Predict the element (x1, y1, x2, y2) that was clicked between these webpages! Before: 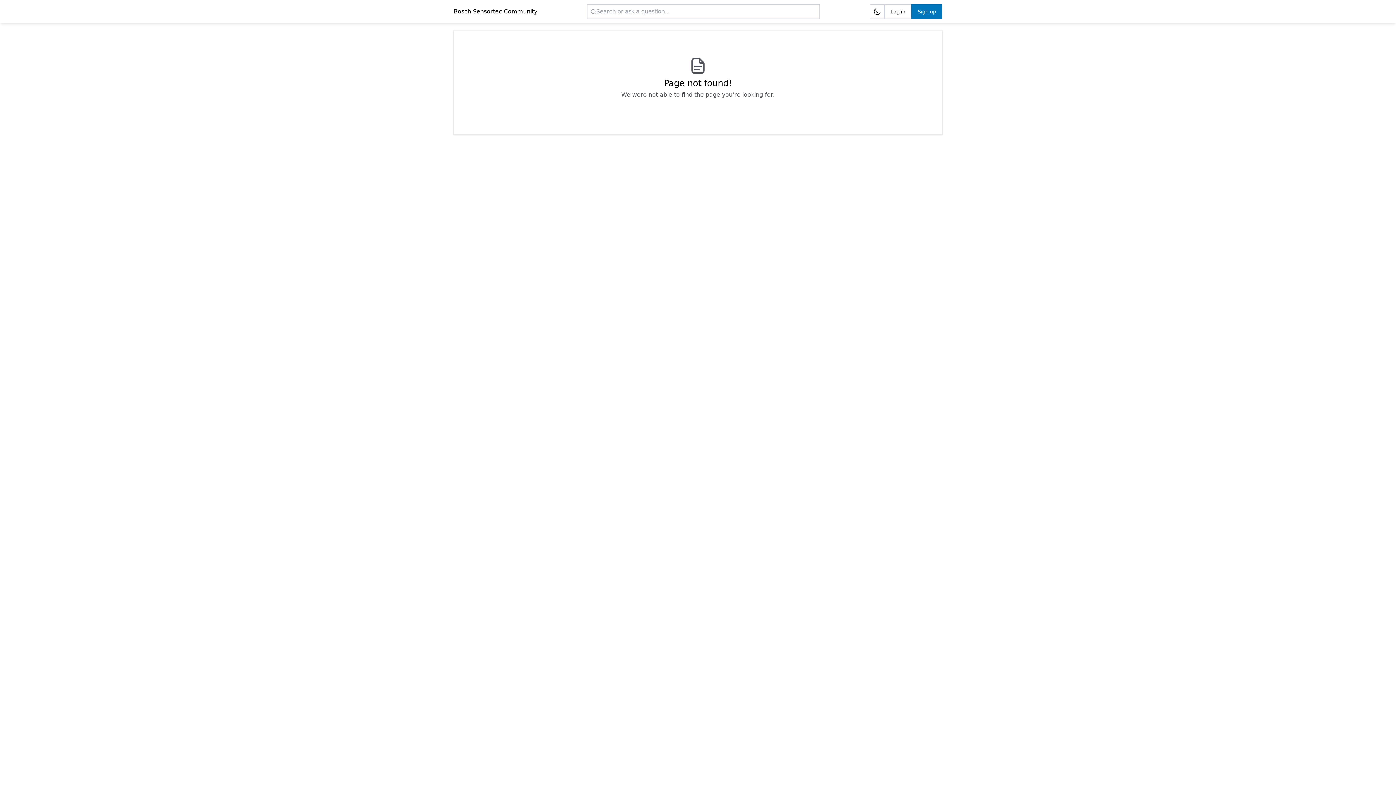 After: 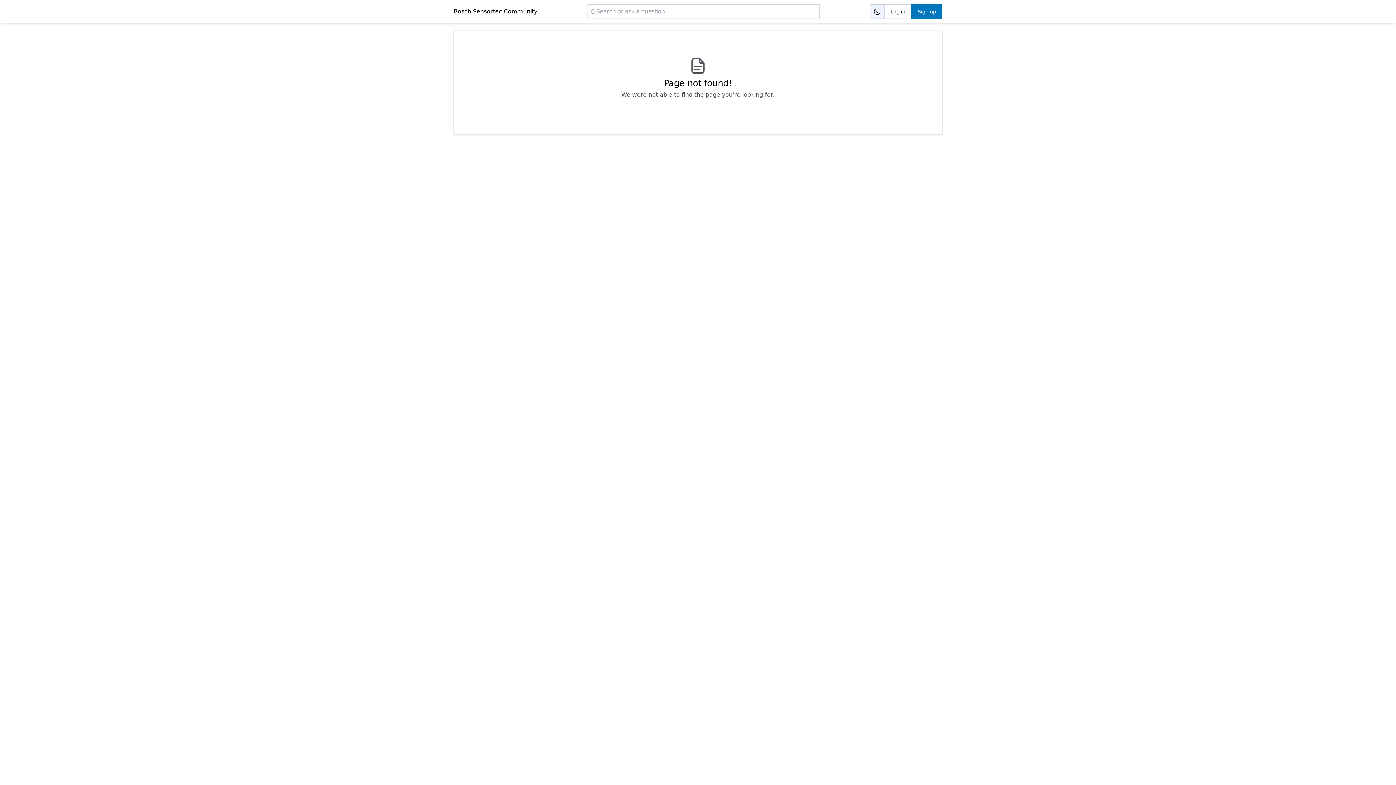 Action: bbox: (870, 4, 884, 18) label: Dark mode